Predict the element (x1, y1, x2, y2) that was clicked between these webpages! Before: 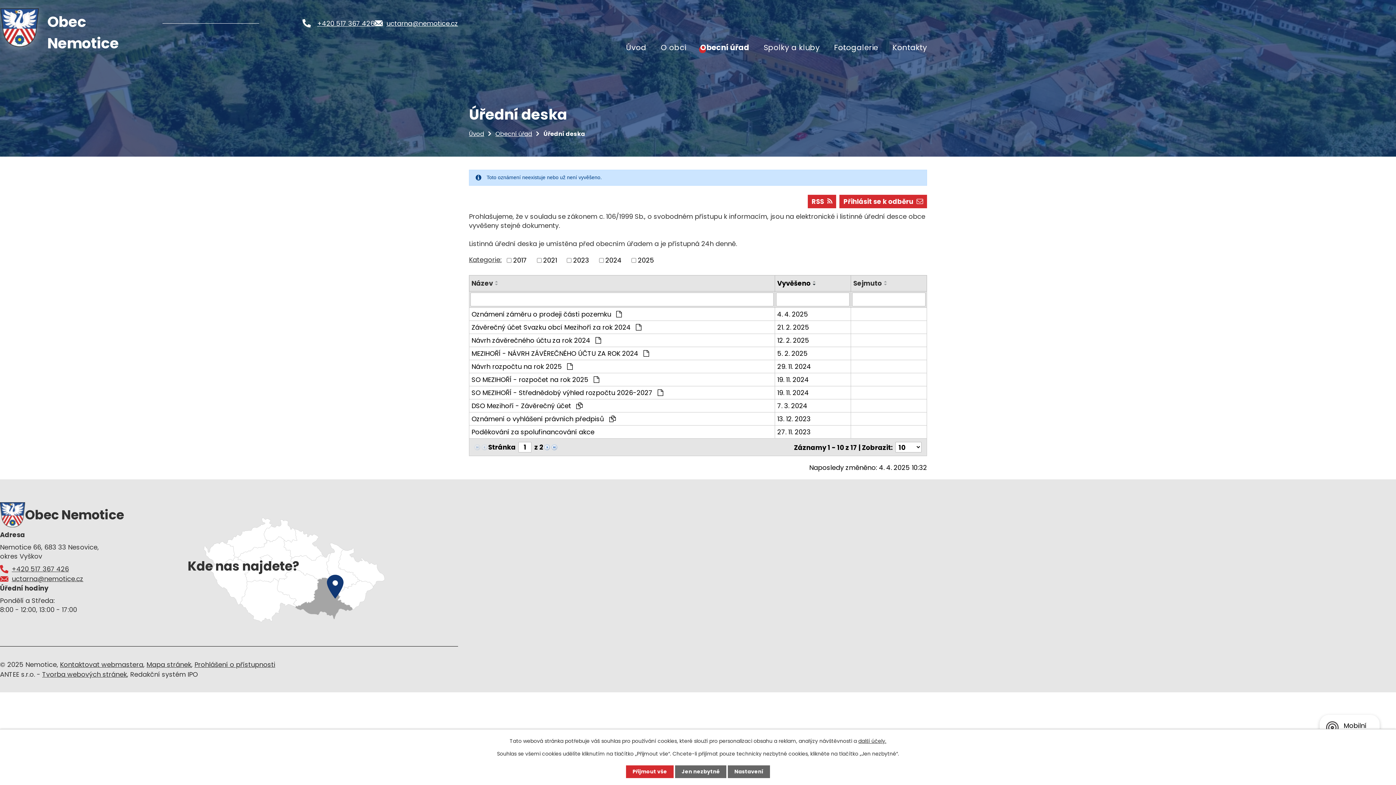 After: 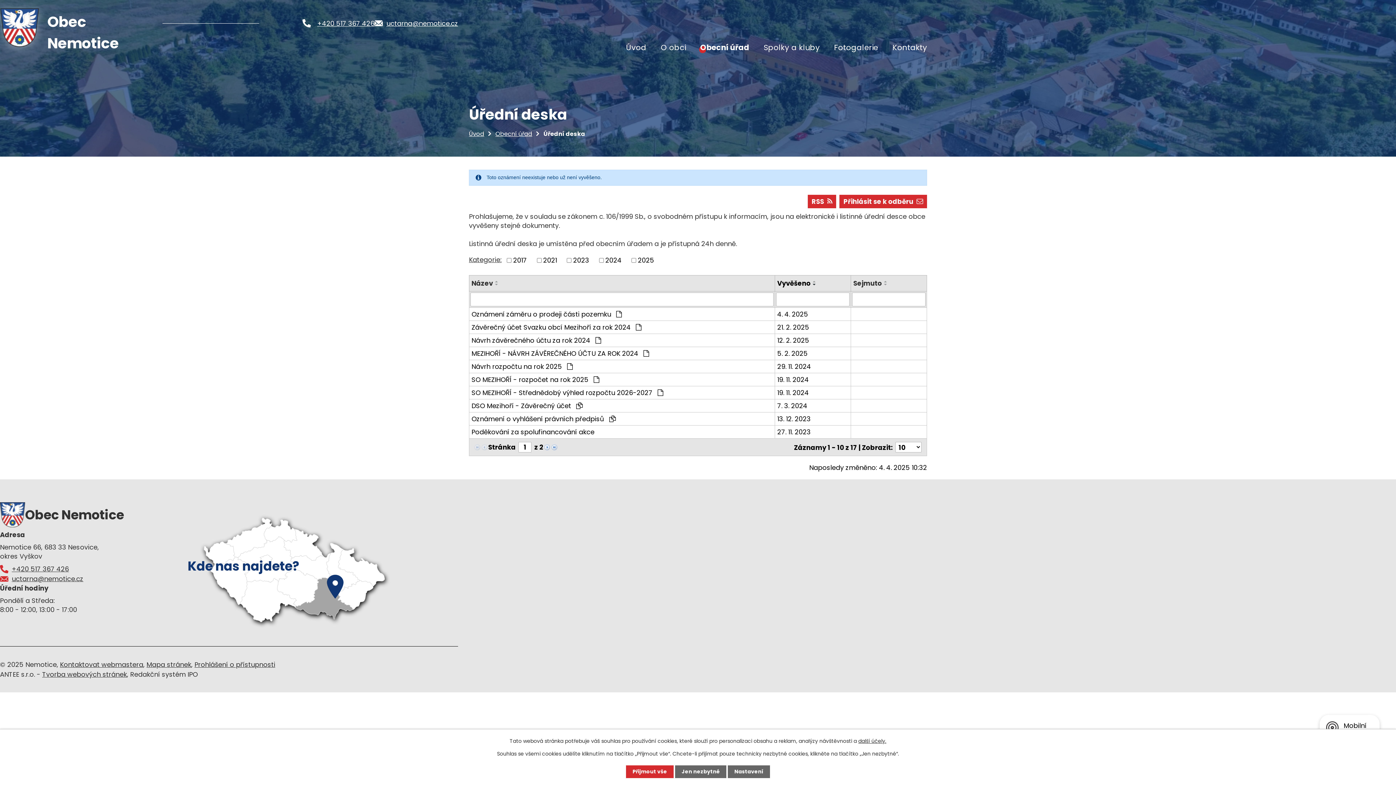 Action: label:  Kde nas najdete? bbox: (203, 517, 385, 622)